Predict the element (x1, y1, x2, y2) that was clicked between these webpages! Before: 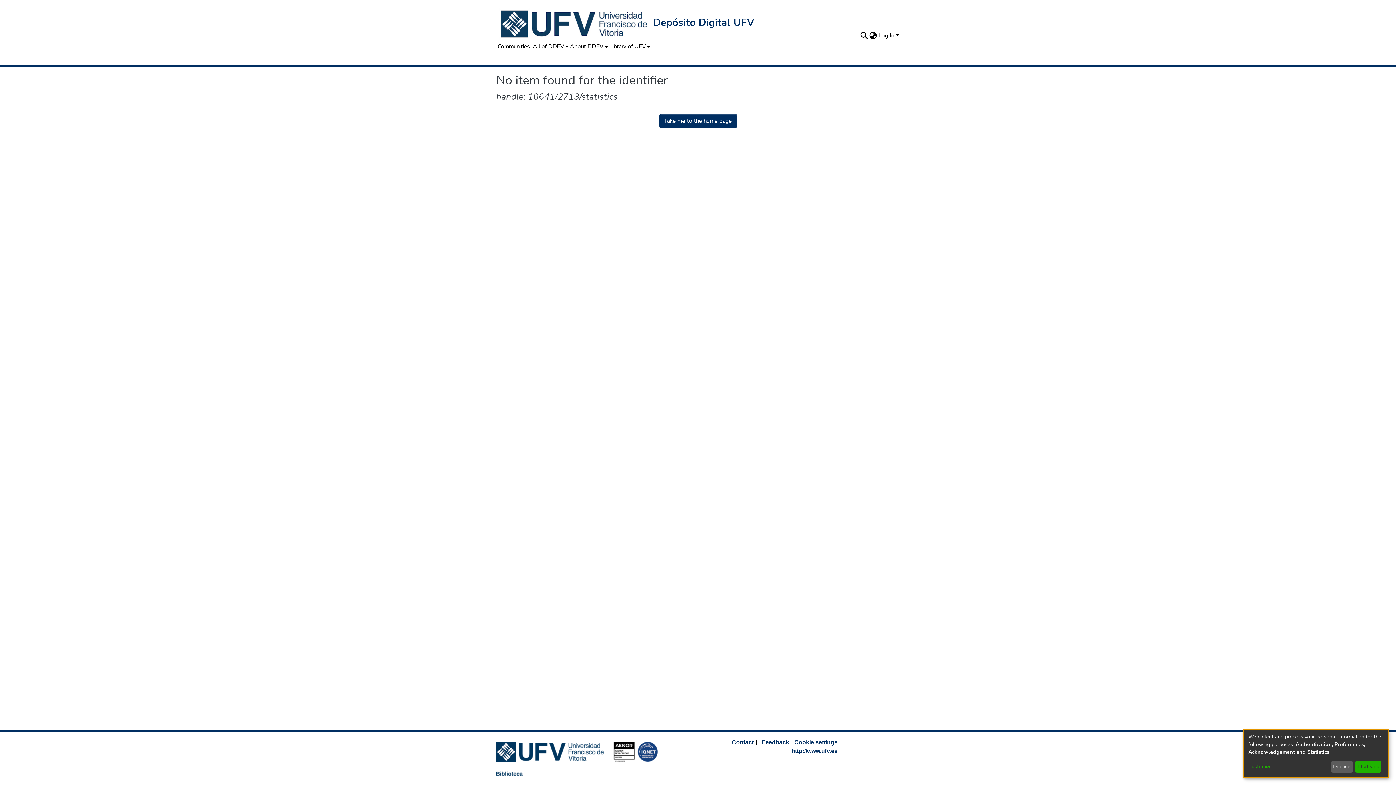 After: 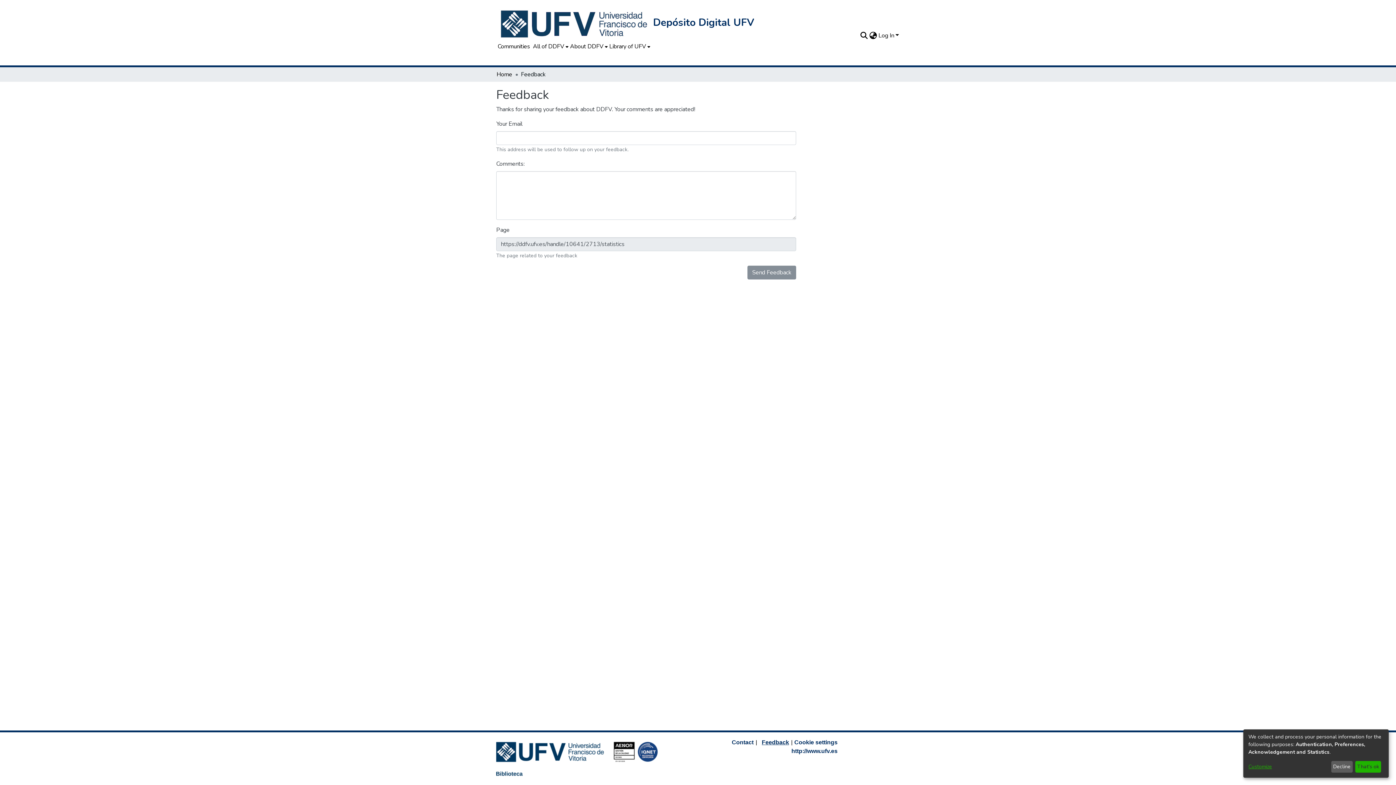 Action: label: Feedback bbox: (762, 739, 789, 745)